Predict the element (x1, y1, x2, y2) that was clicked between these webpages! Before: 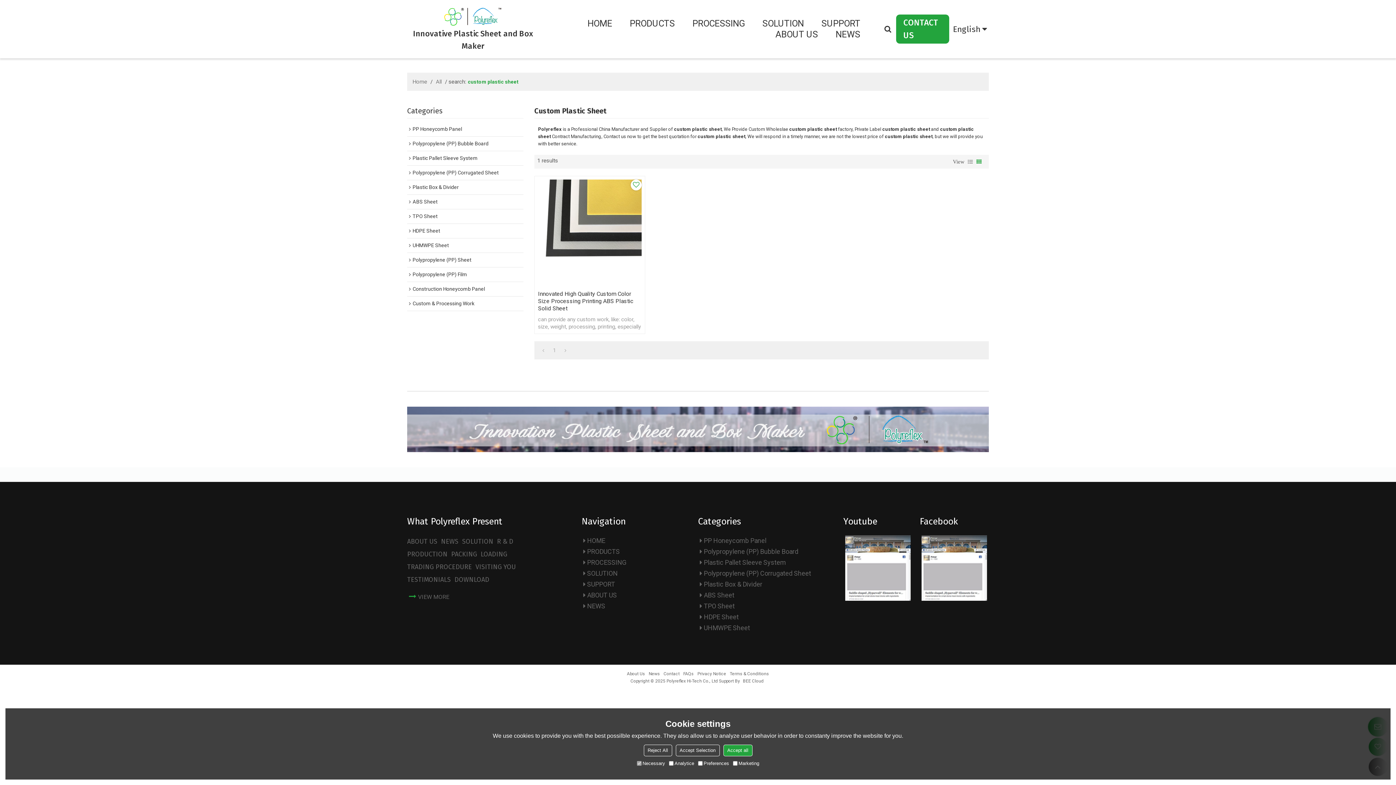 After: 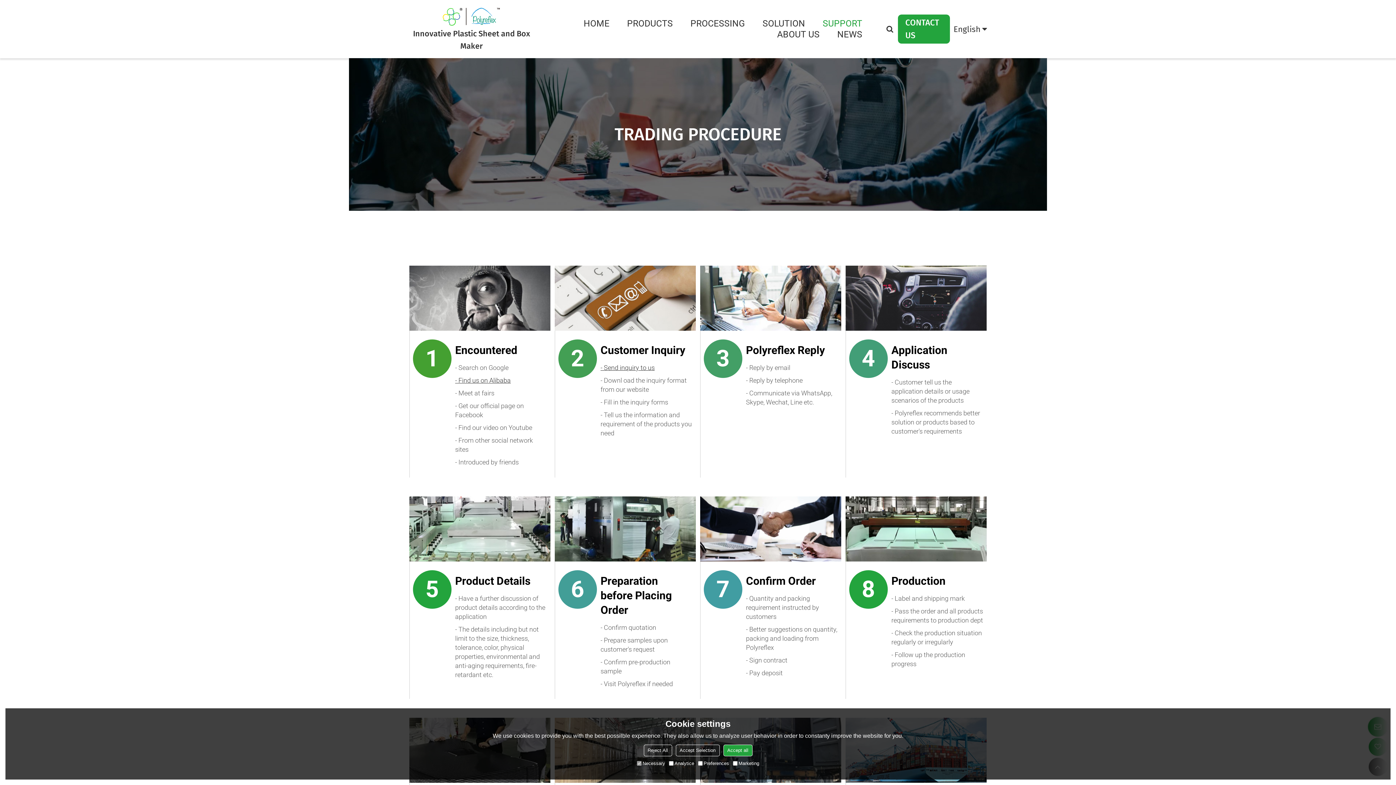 Action: bbox: (407, 560, 472, 573) label: TRADING PROCEDURE